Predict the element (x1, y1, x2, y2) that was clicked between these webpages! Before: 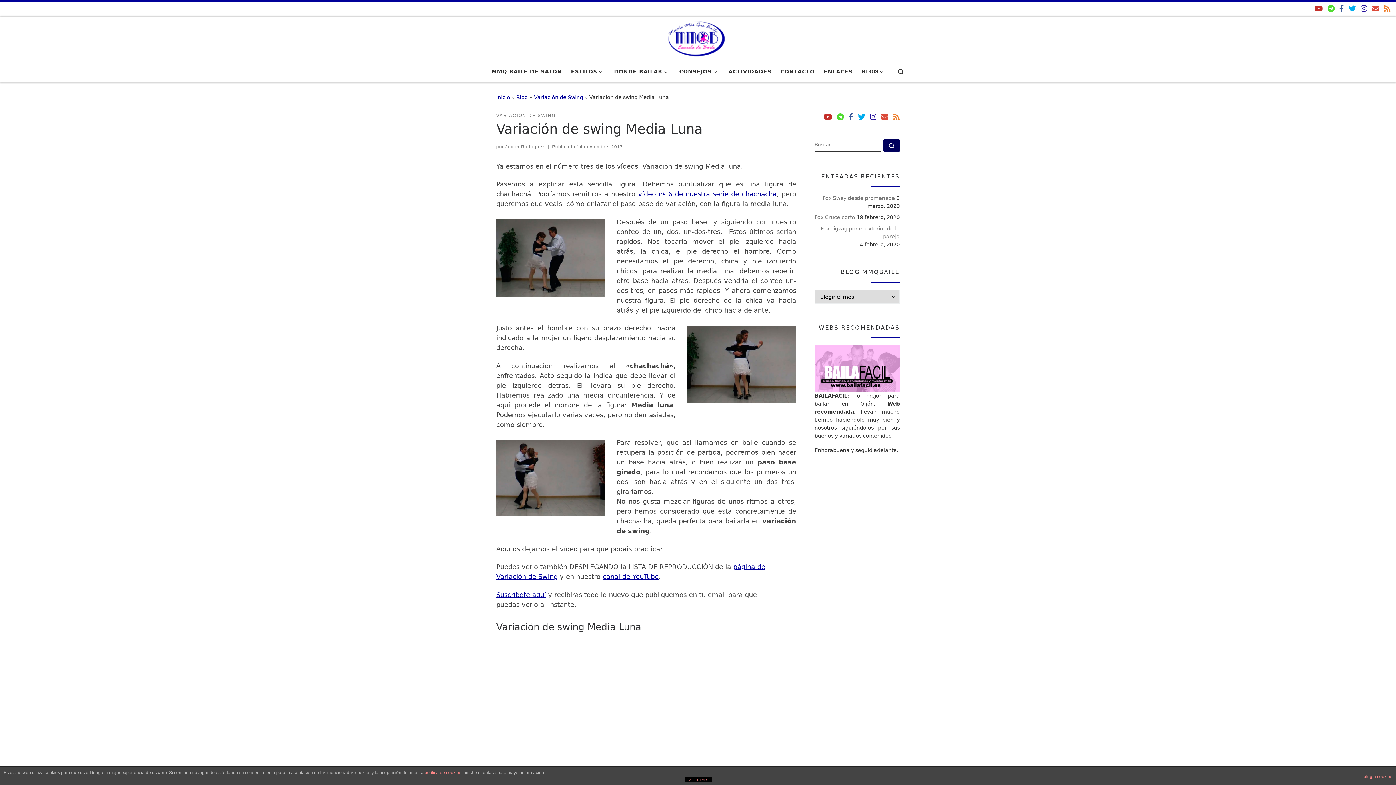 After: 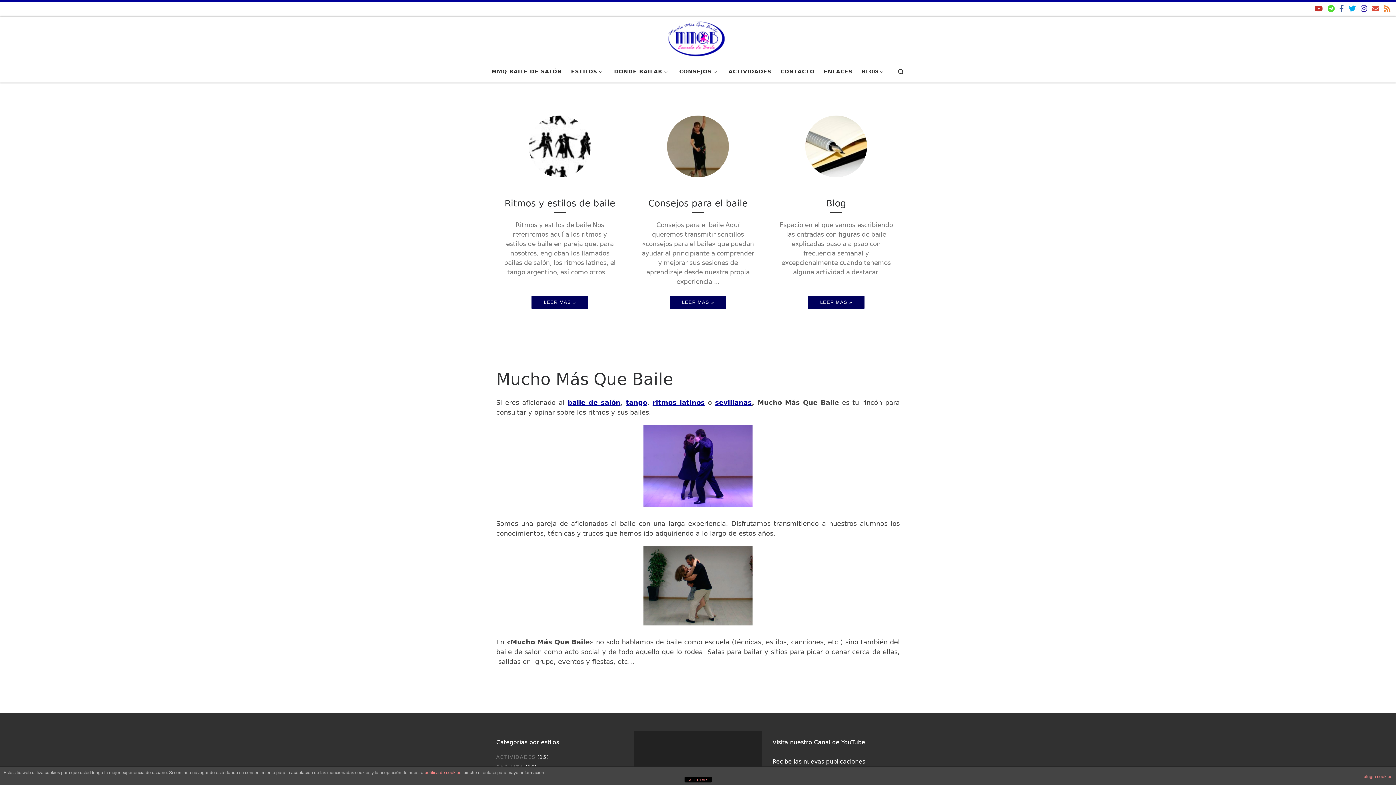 Action: label: MMQ BAILE DE SALÓN bbox: (489, 64, 564, 79)